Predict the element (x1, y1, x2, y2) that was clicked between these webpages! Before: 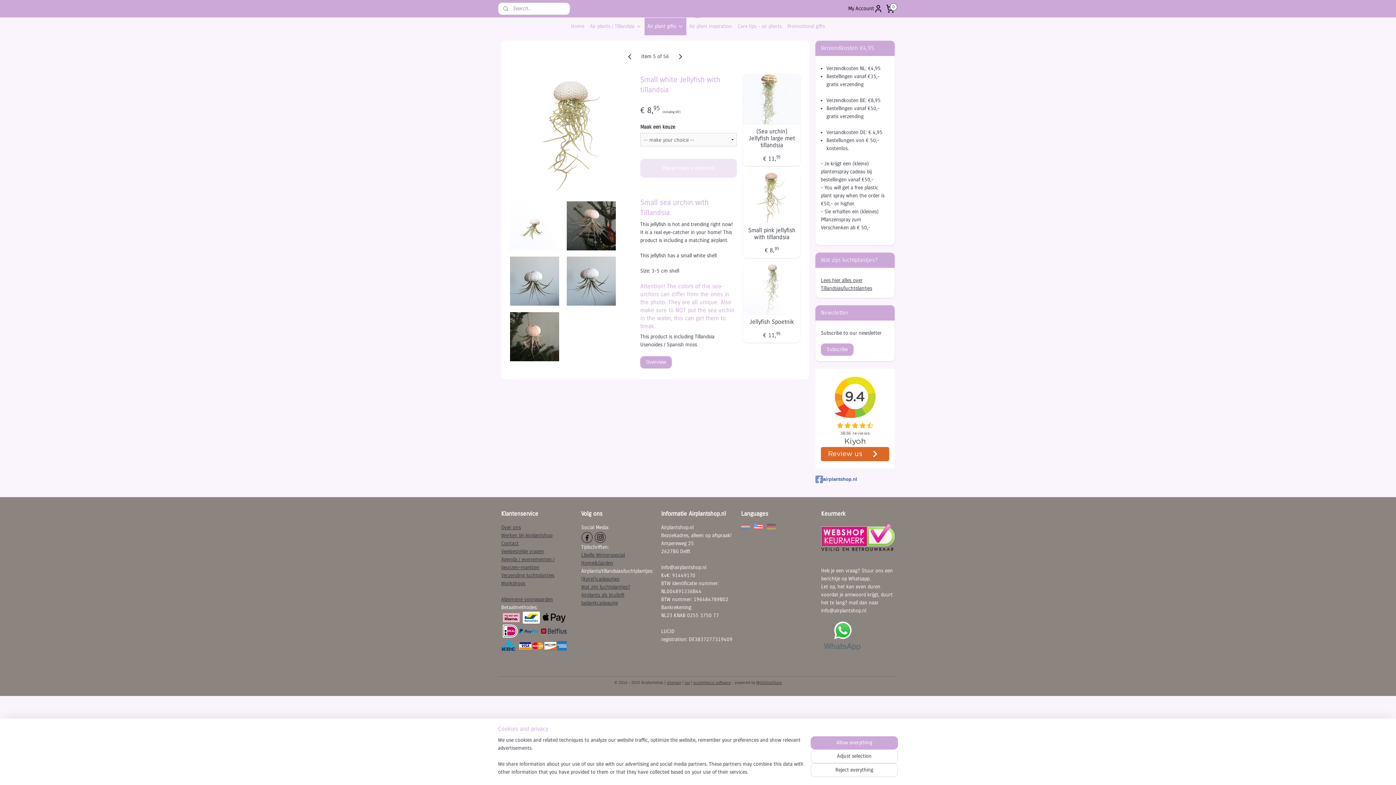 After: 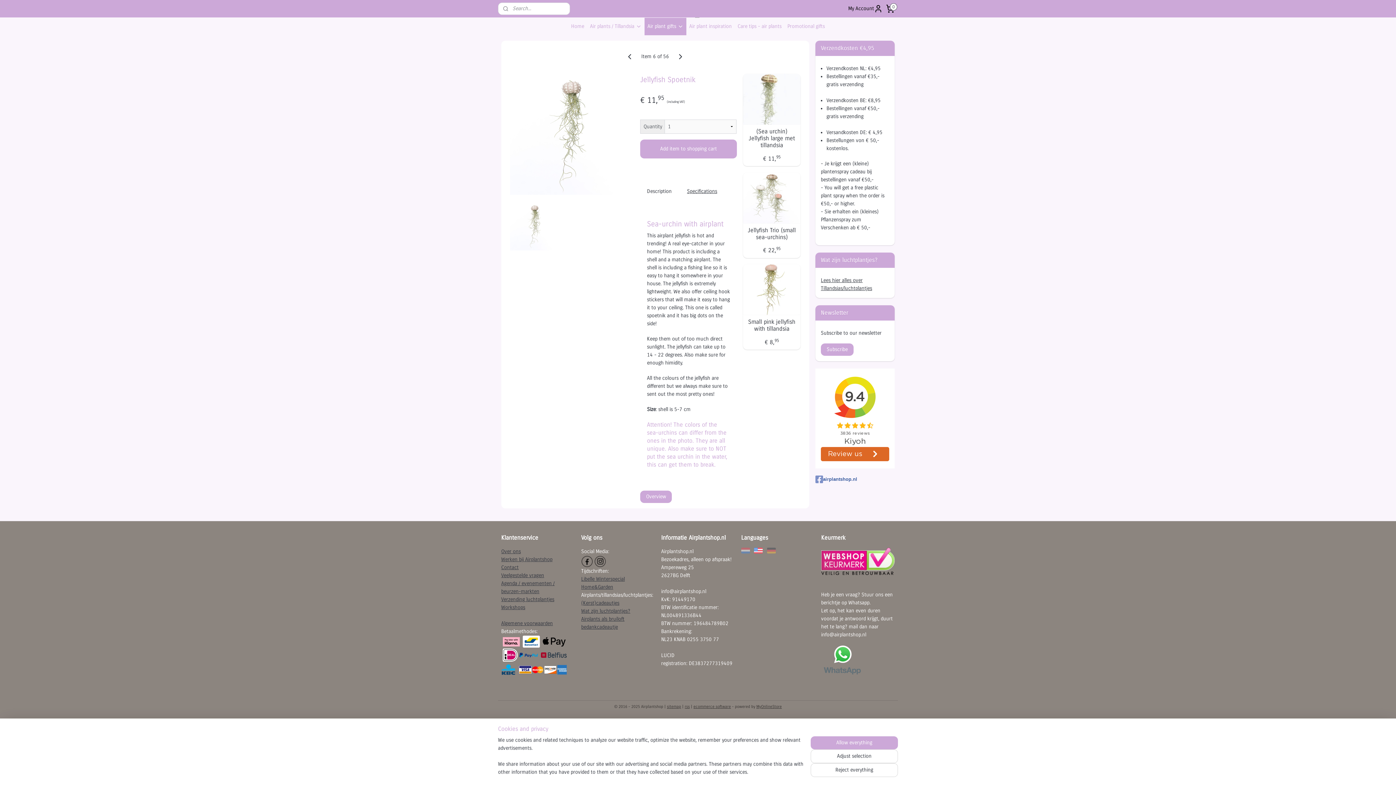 Action: bbox: (743, 264, 800, 315)